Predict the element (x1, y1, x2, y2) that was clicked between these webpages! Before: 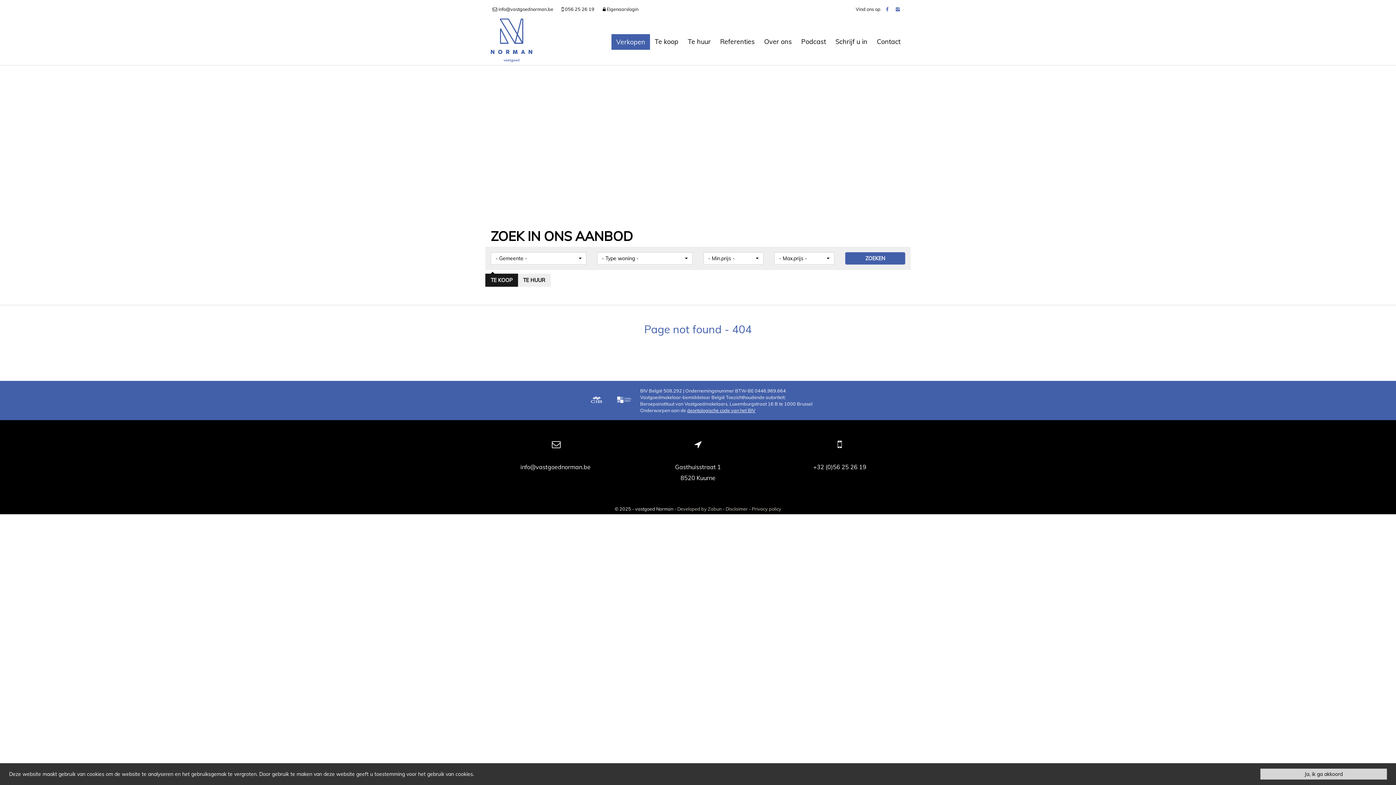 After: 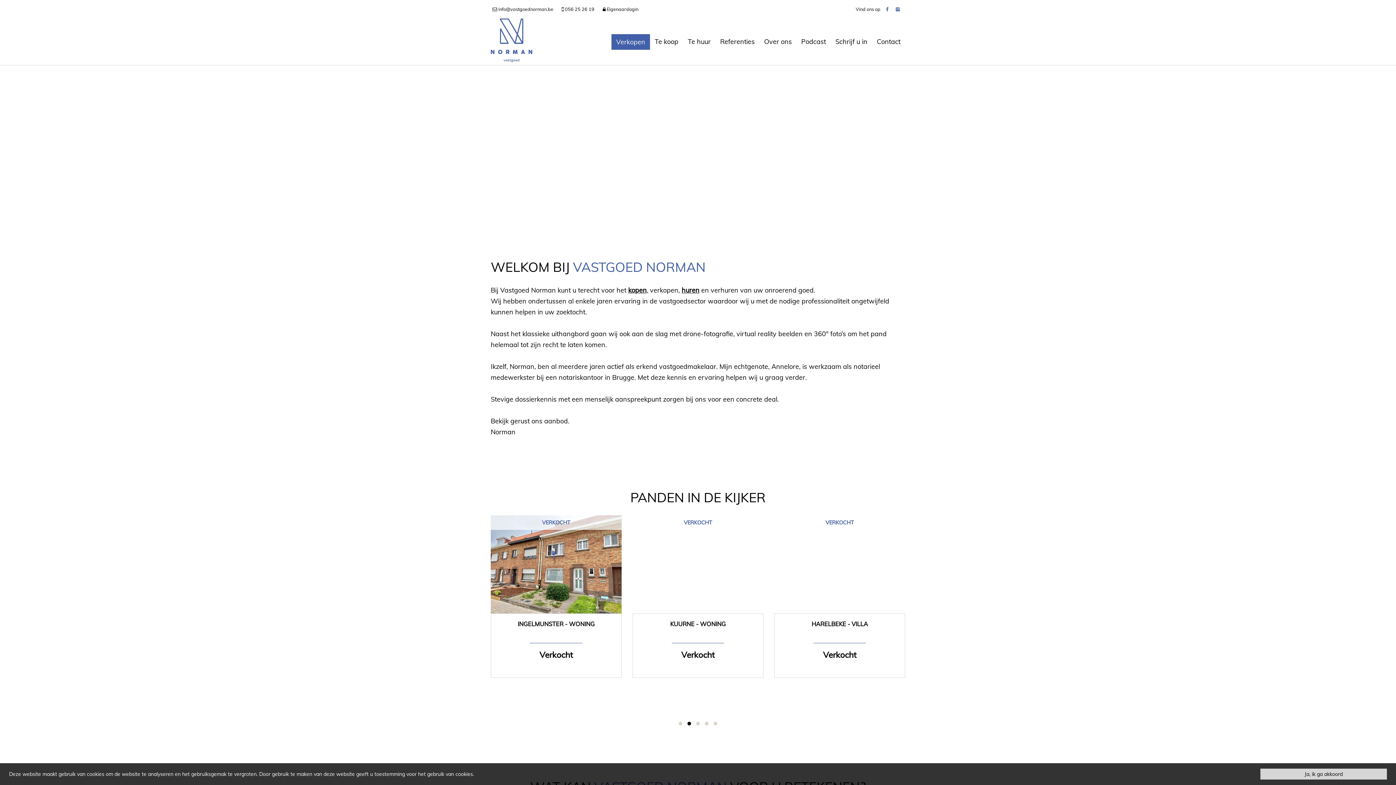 Action: bbox: (490, 18, 532, 65)